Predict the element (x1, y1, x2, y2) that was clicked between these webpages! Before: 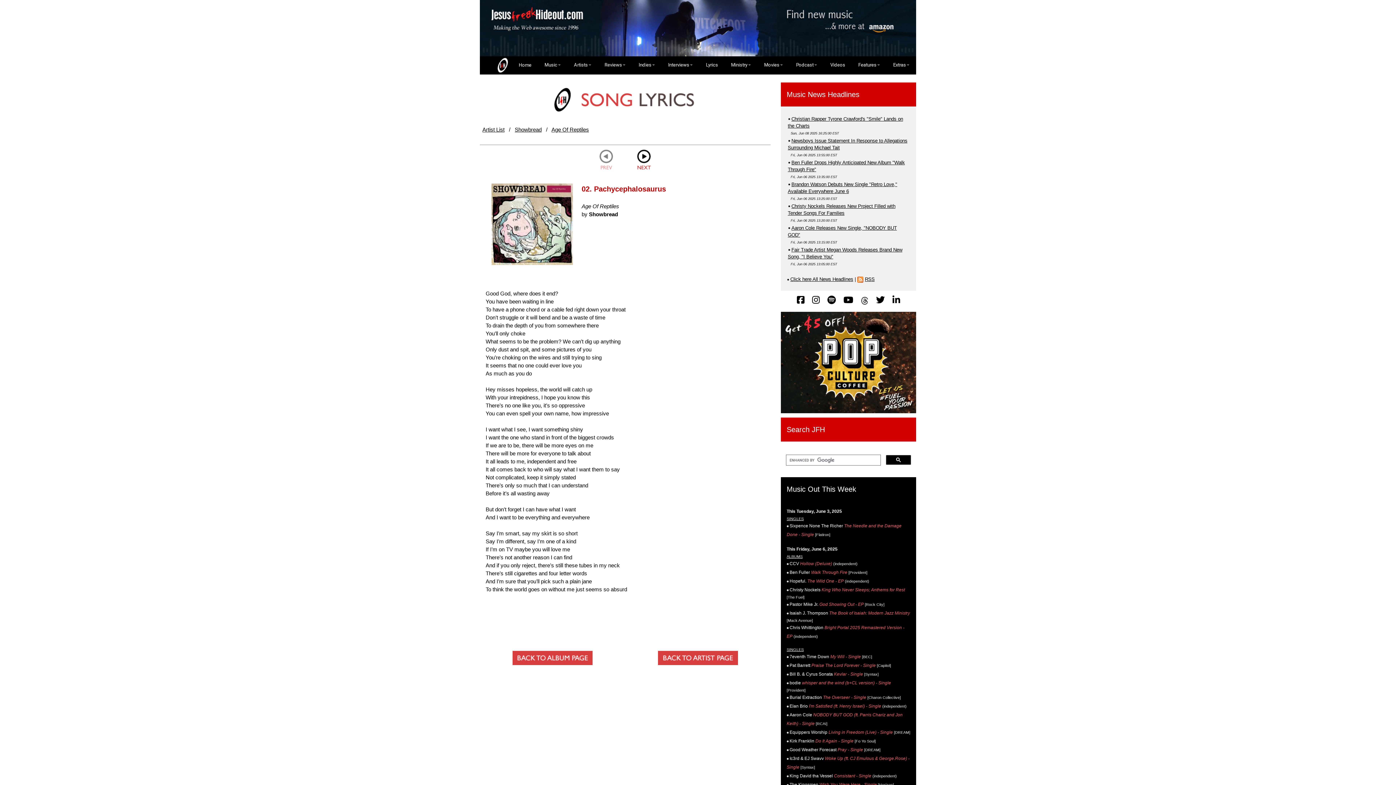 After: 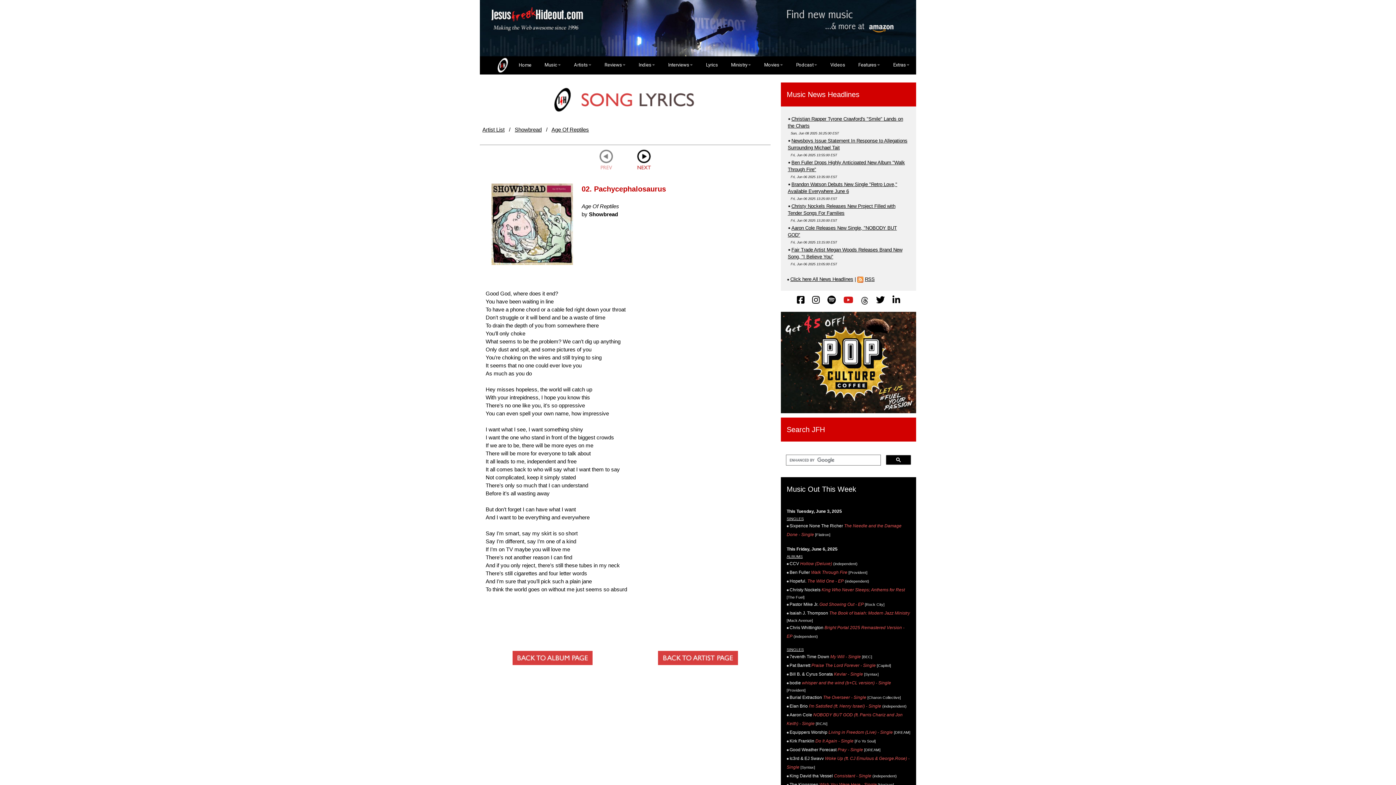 Action: bbox: (843, 295, 853, 305)